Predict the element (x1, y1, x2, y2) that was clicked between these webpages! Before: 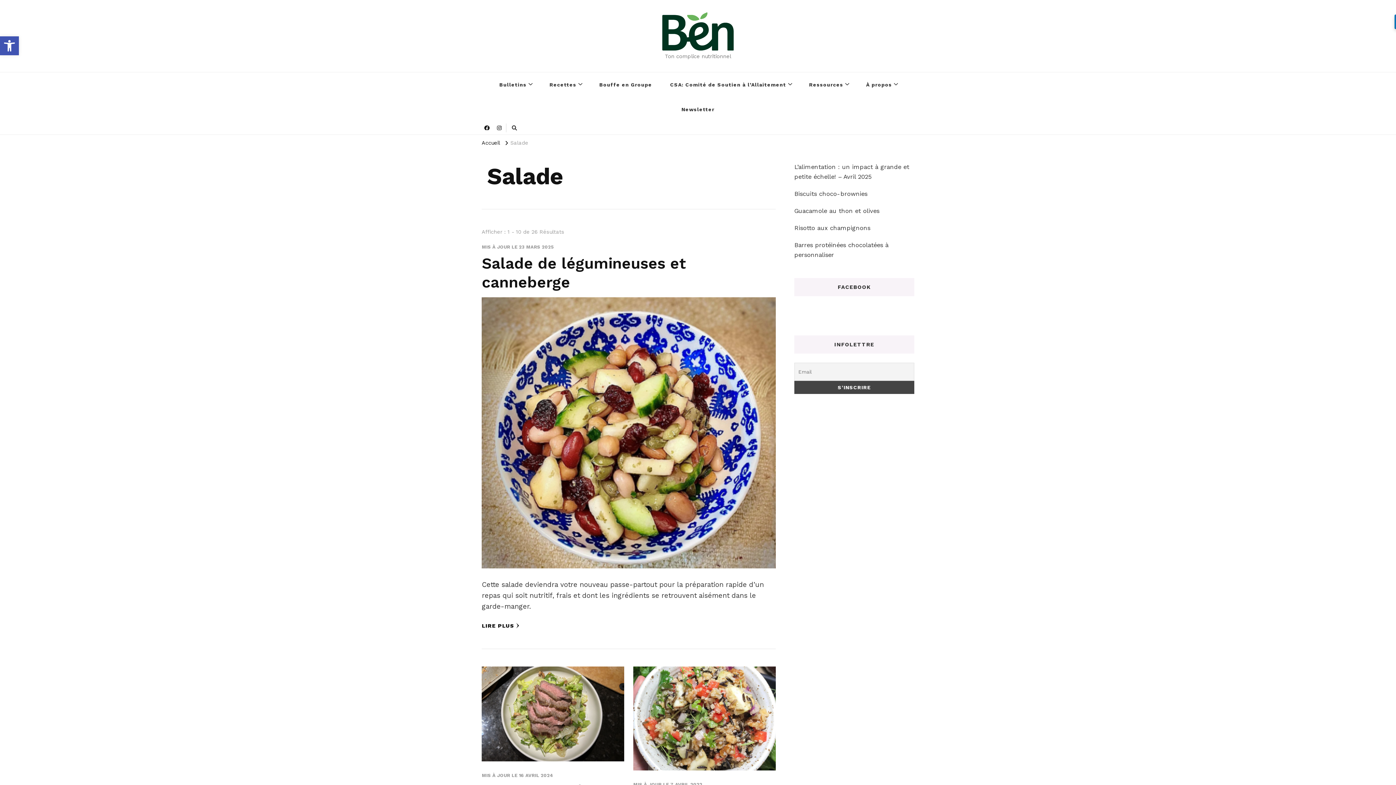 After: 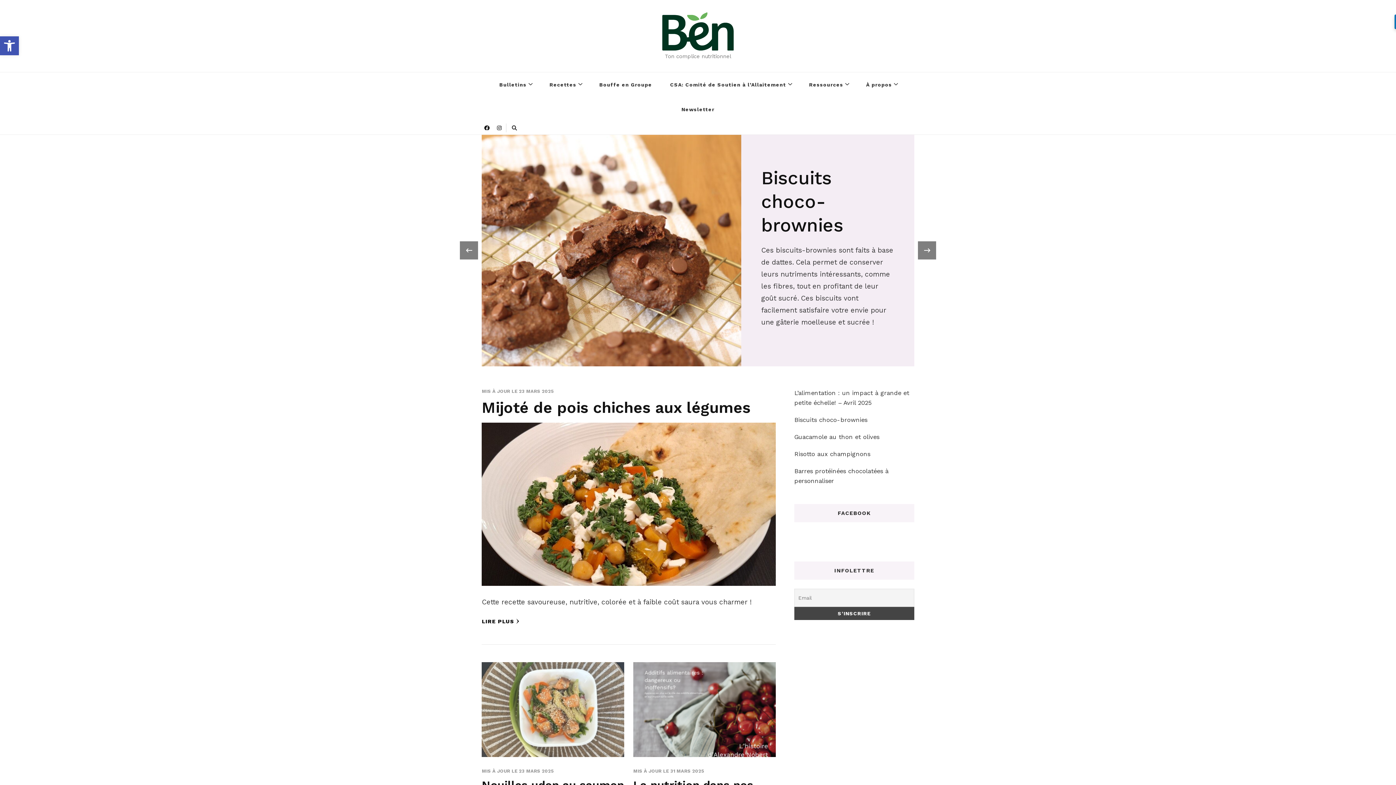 Action: bbox: (481, 140, 500, 146) label: Accueil